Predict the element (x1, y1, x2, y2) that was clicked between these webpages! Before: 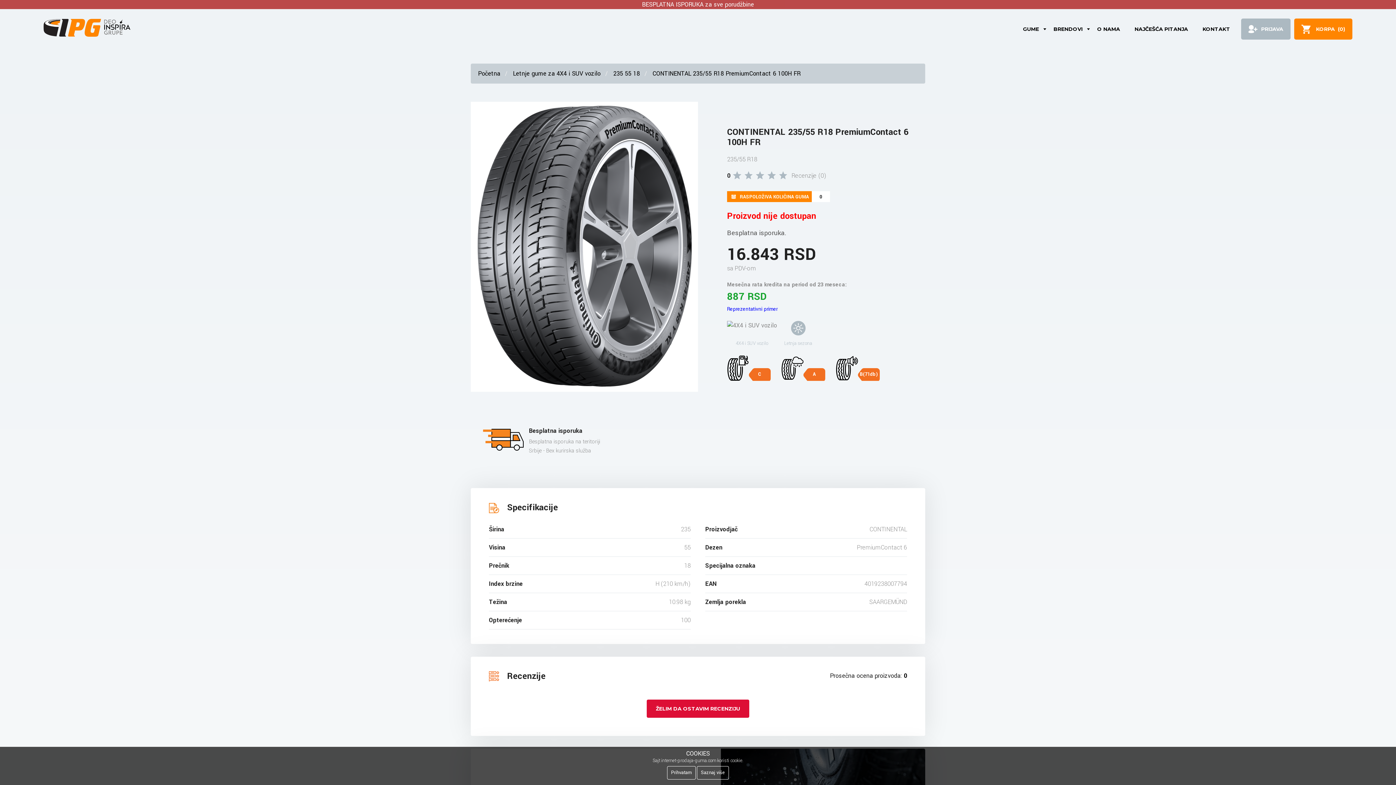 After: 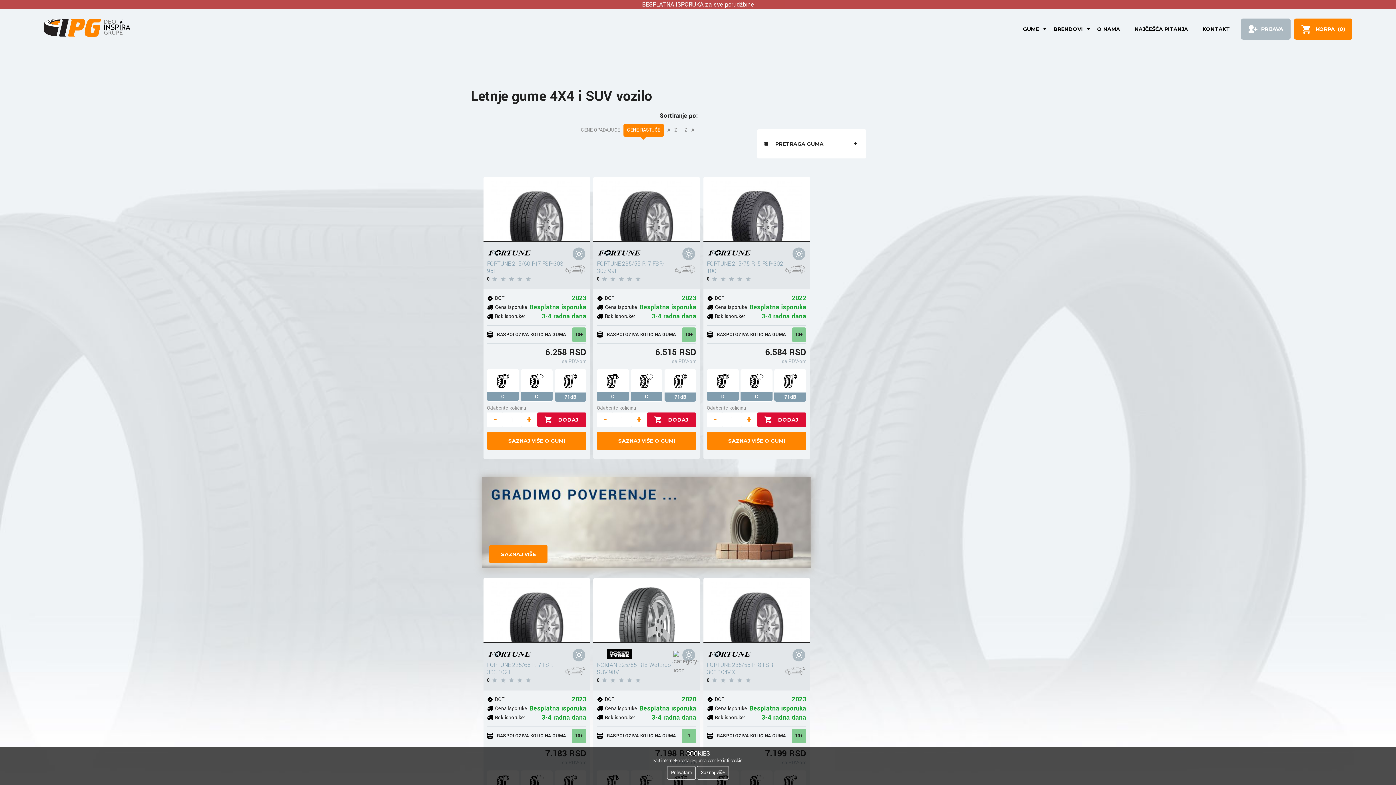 Action: bbox: (513, 69, 600, 77) label: Letnje gume za 4X4 i SUV vozilo